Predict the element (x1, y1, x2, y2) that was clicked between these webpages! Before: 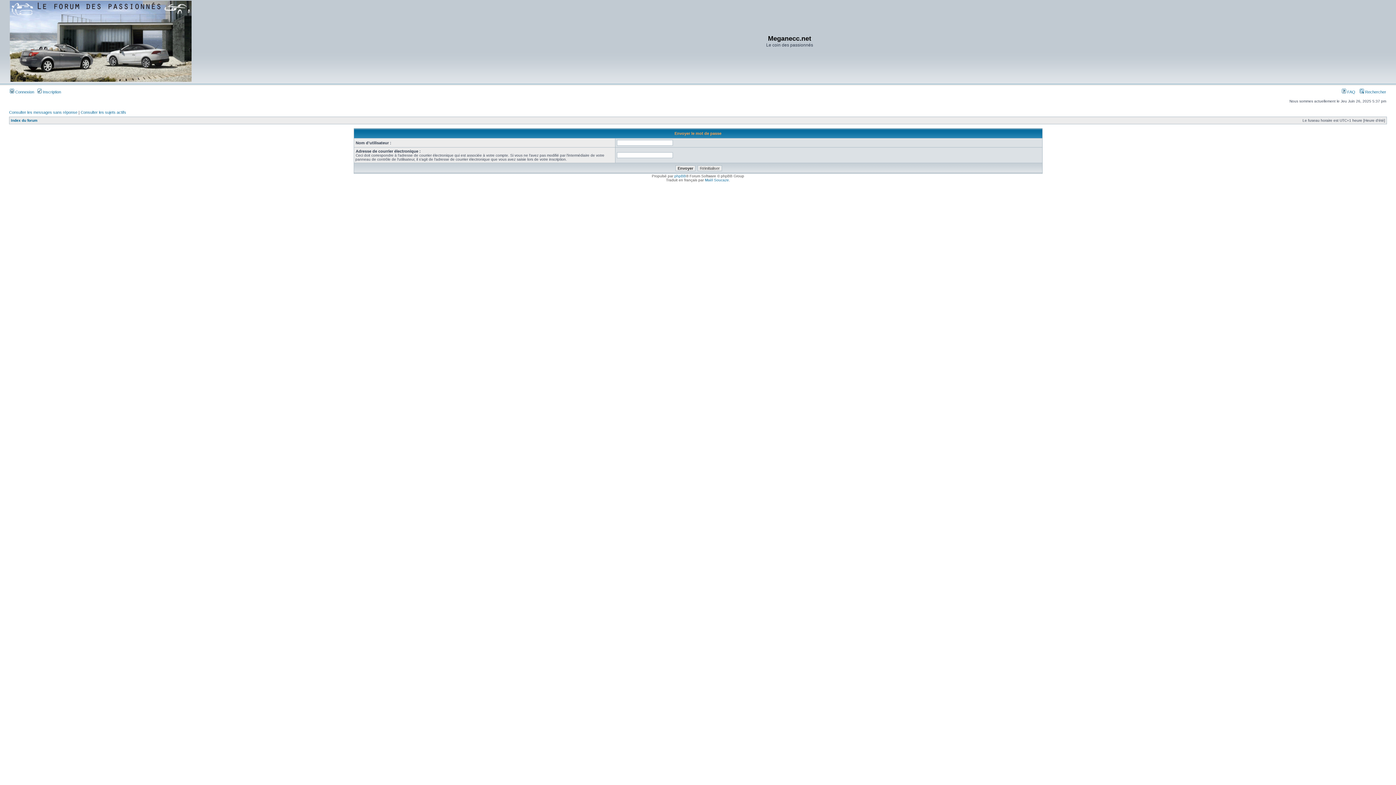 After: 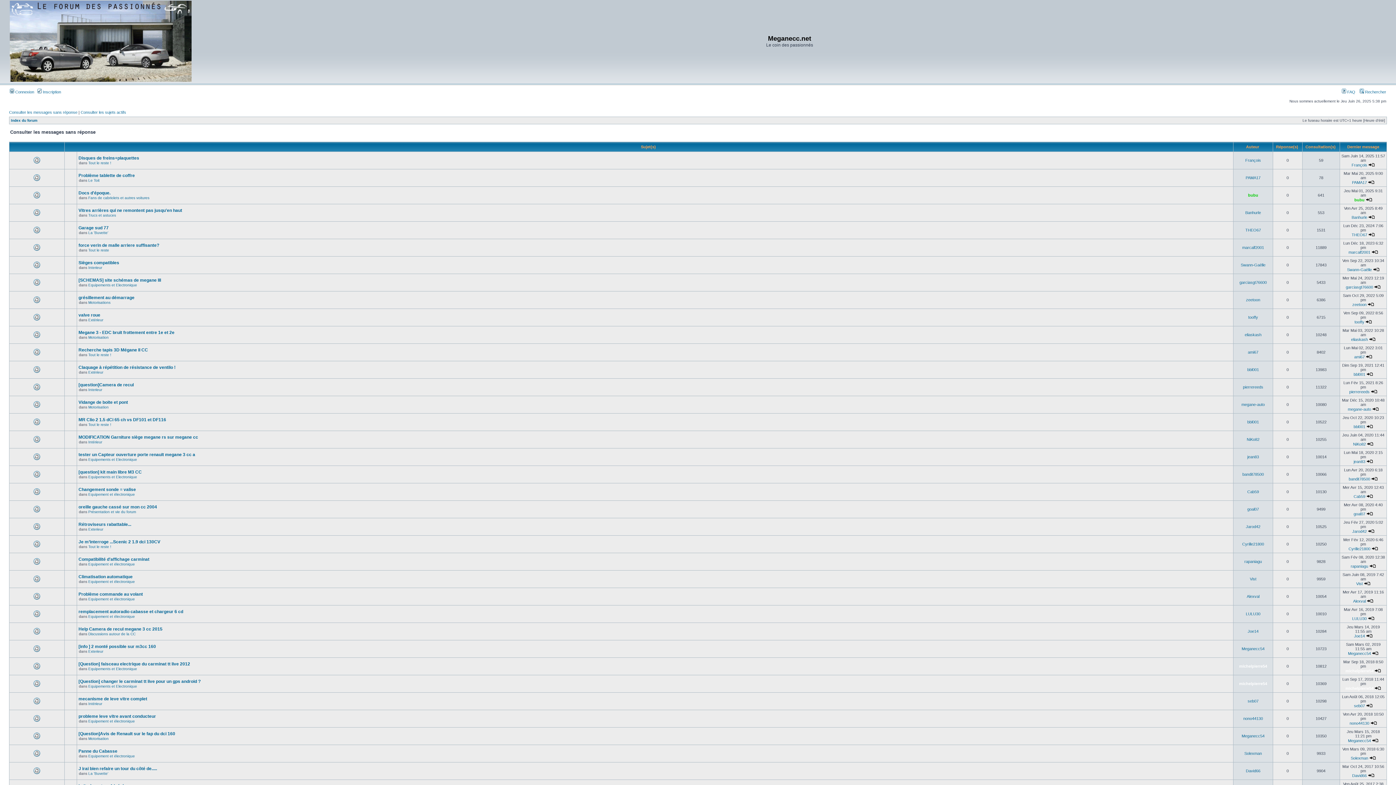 Action: label: Consulter les messages sans réponse bbox: (9, 110, 77, 114)